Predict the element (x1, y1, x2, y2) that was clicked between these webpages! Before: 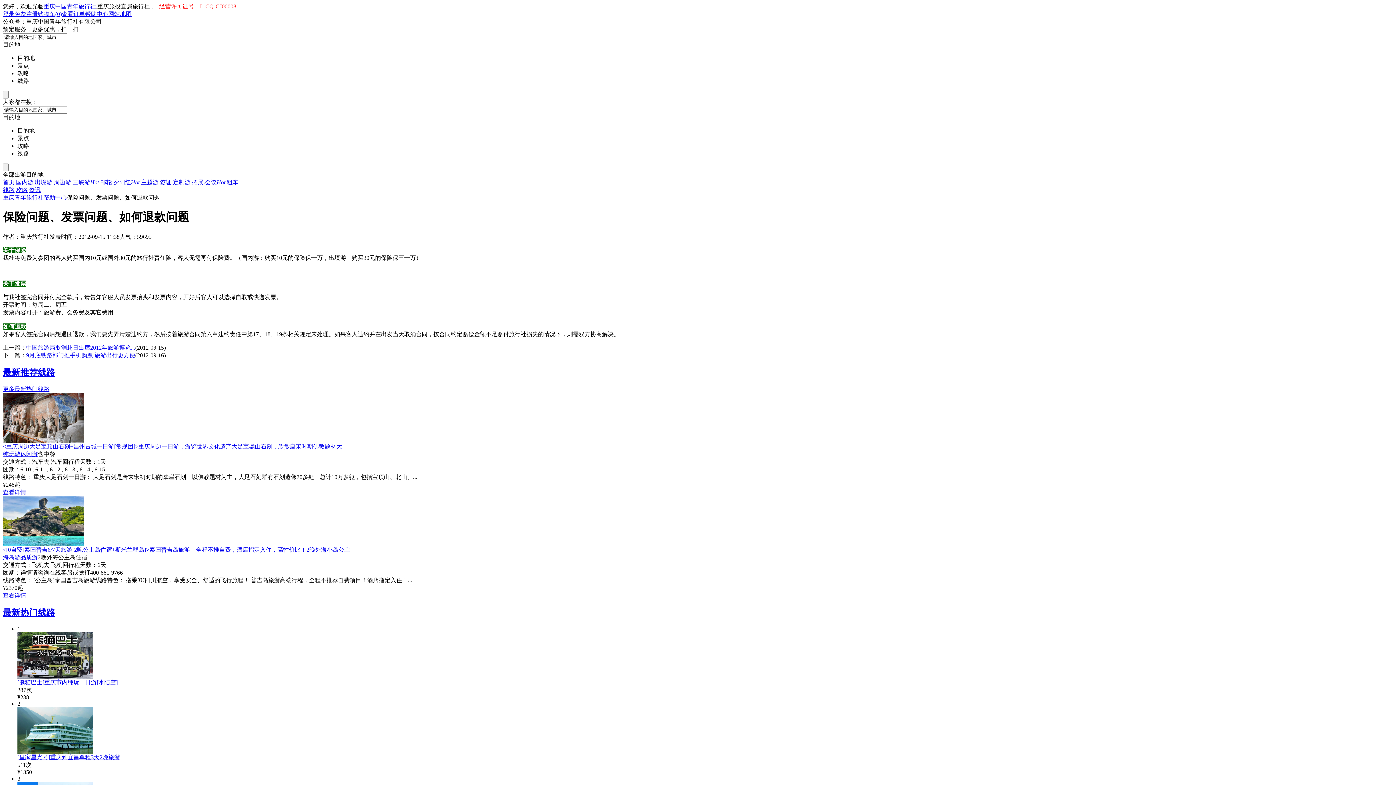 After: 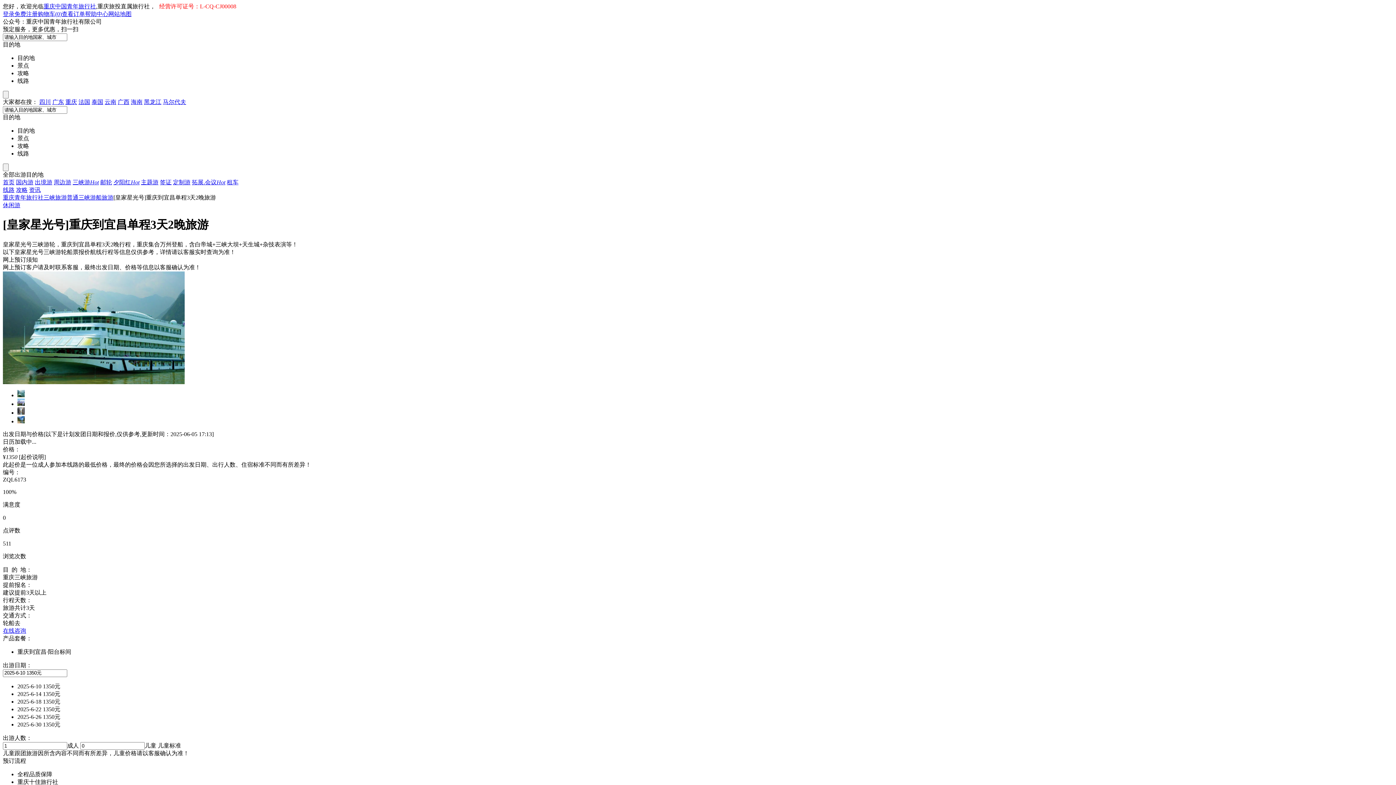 Action: bbox: (17, 748, 93, 755)